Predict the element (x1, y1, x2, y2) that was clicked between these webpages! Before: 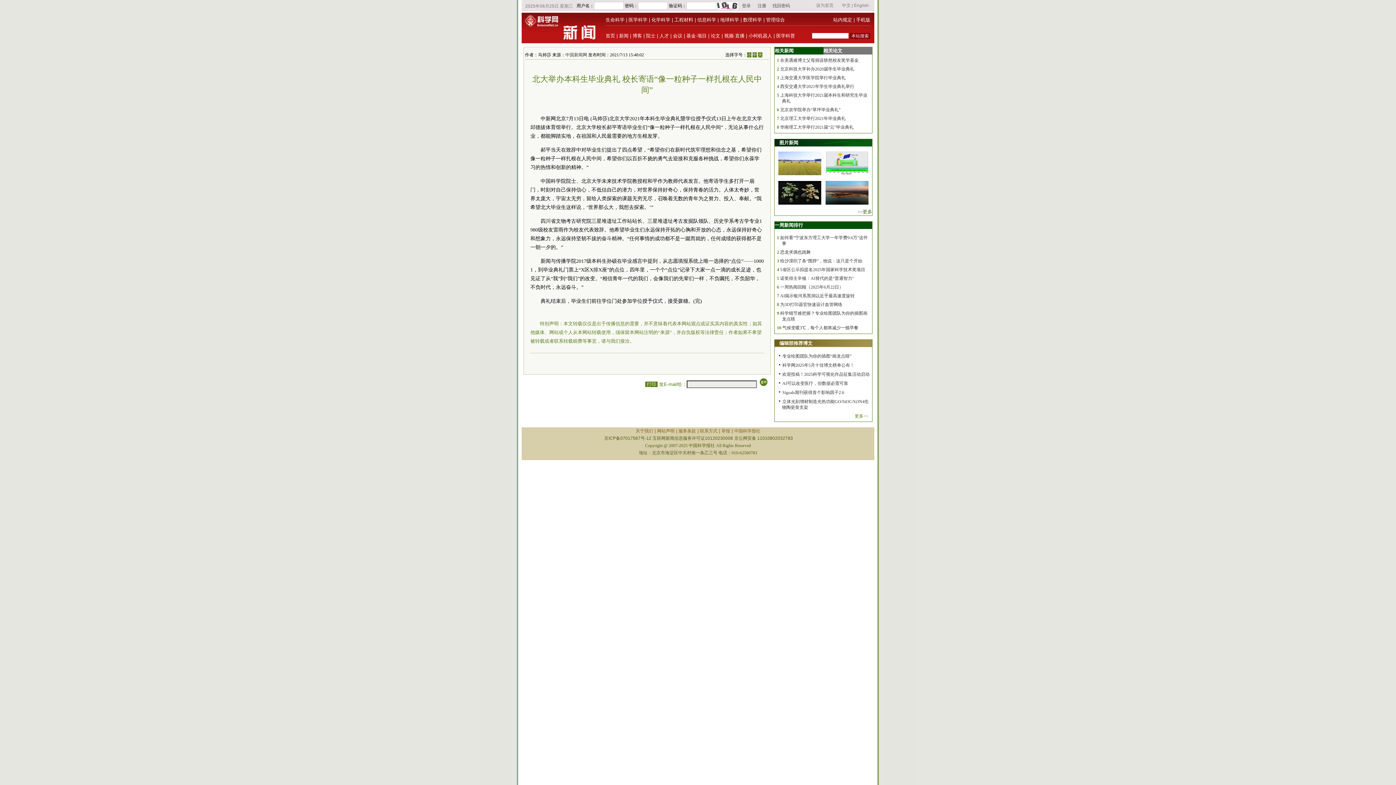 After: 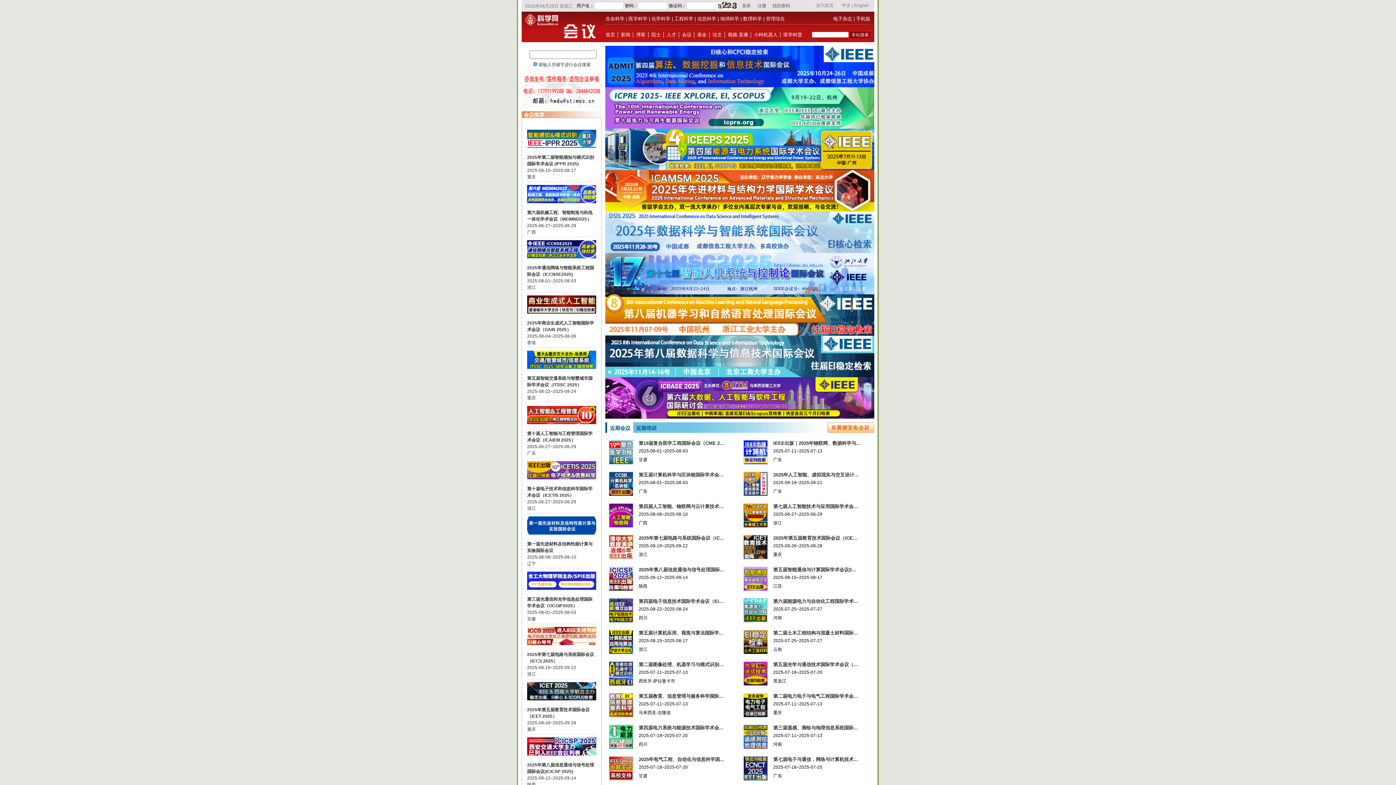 Action: bbox: (673, 33, 682, 38) label: 会议